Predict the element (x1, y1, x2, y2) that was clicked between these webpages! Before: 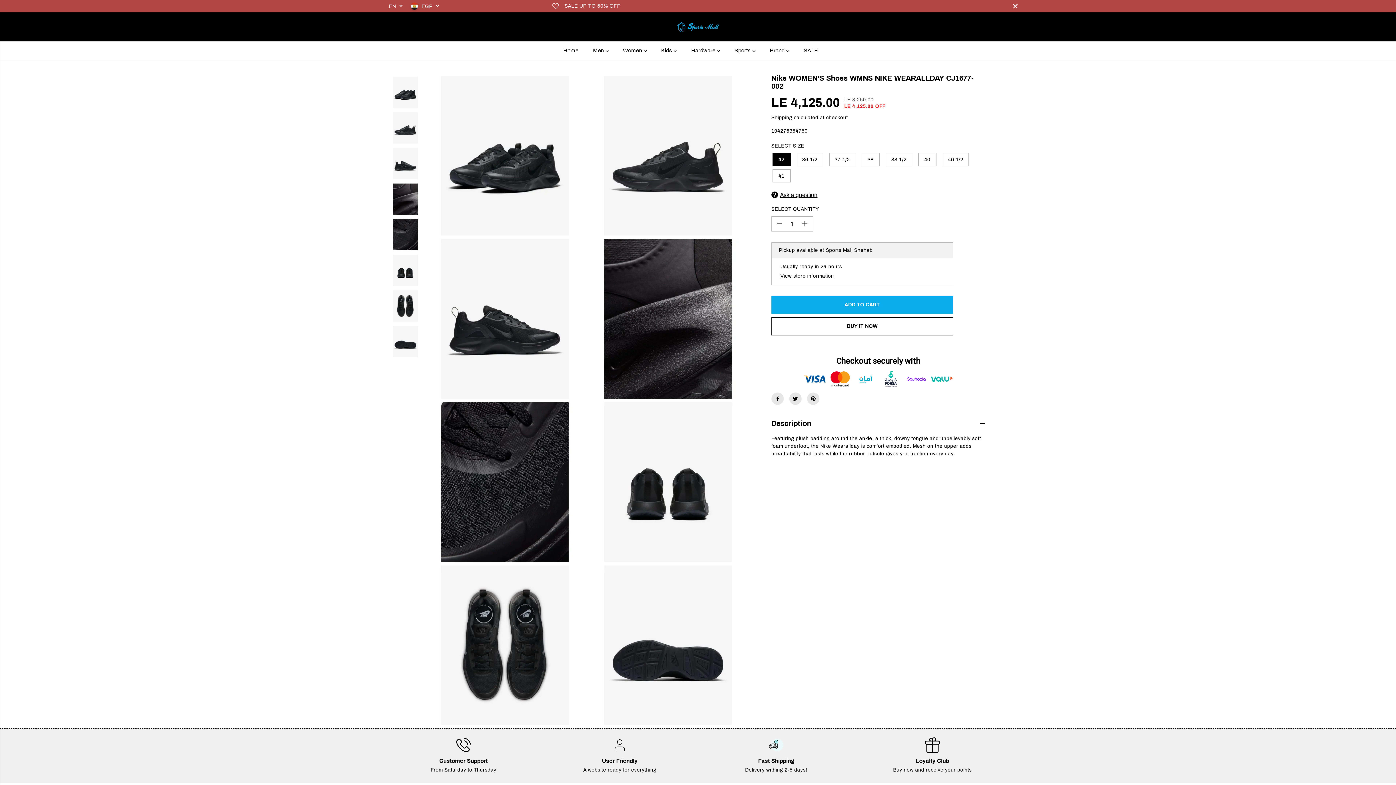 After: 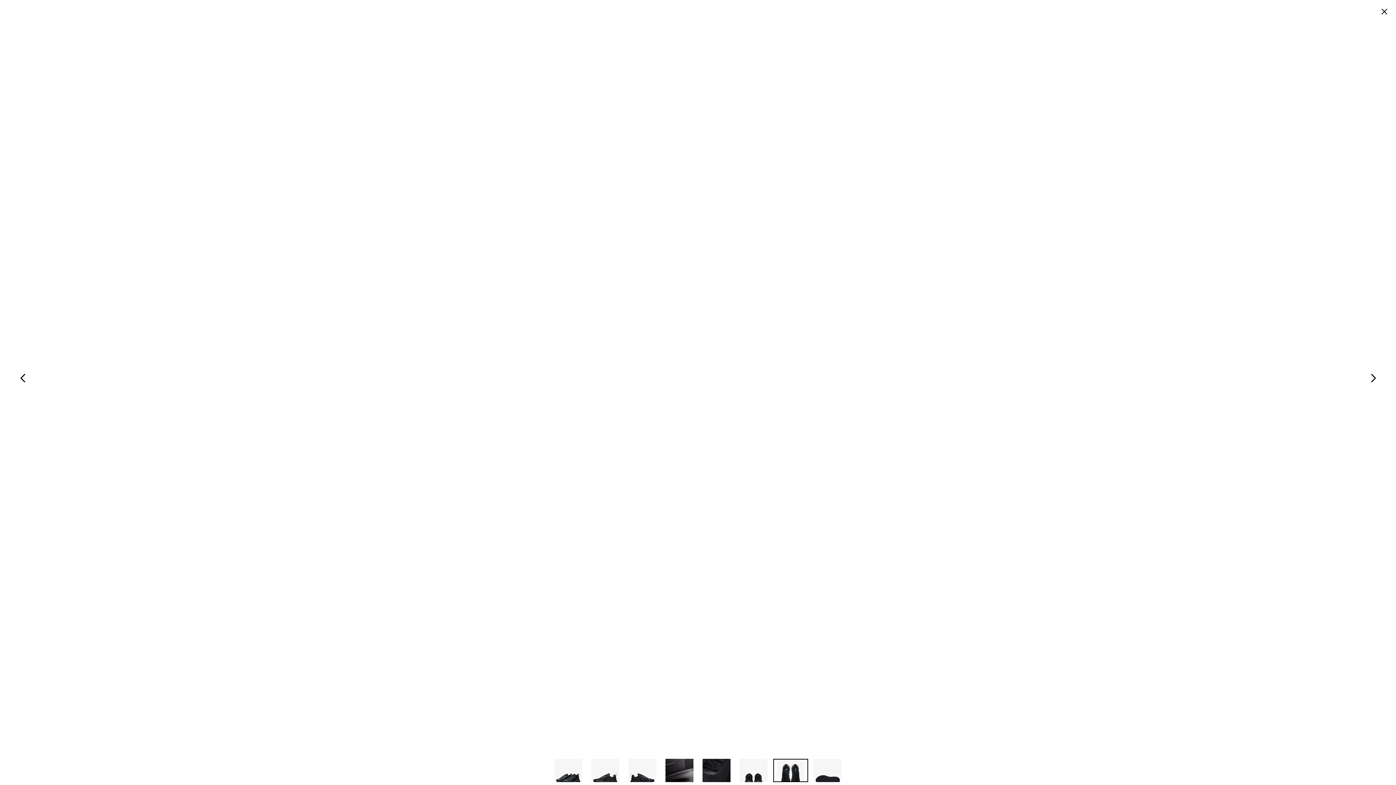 Action: label: nike women's shoes wmns nike wearallday cj1677-002 bbox: (425, 565, 584, 725)